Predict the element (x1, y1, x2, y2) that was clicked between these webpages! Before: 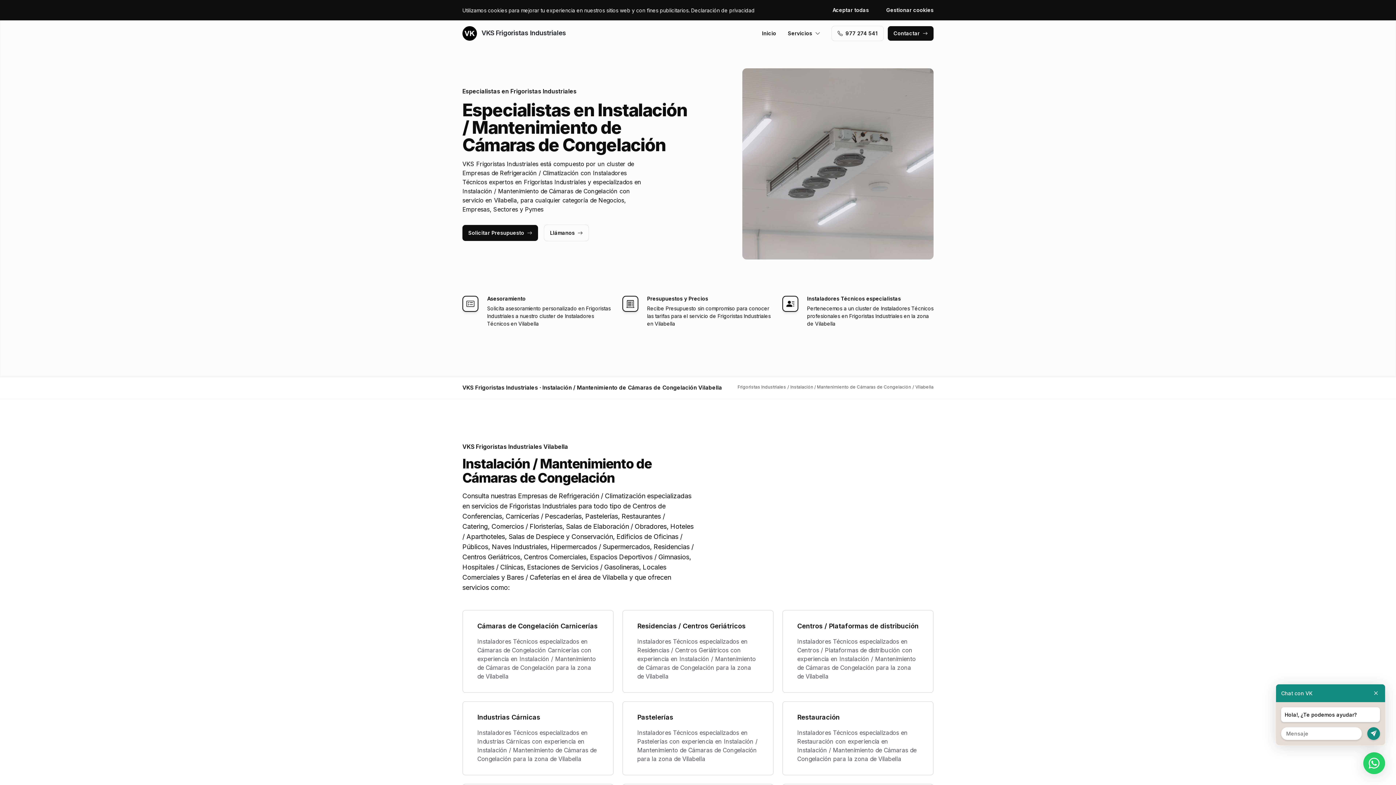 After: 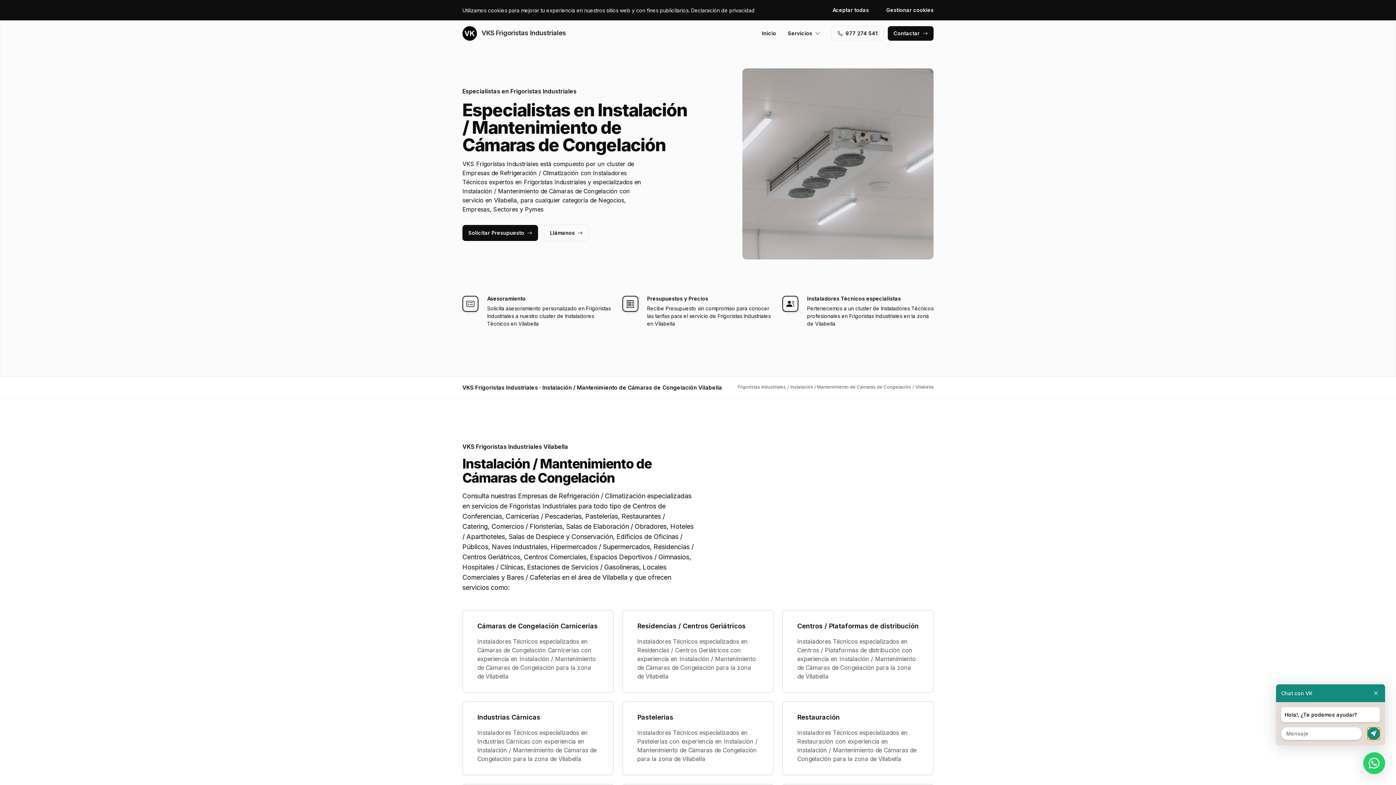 Action: bbox: (1367, 727, 1380, 740)